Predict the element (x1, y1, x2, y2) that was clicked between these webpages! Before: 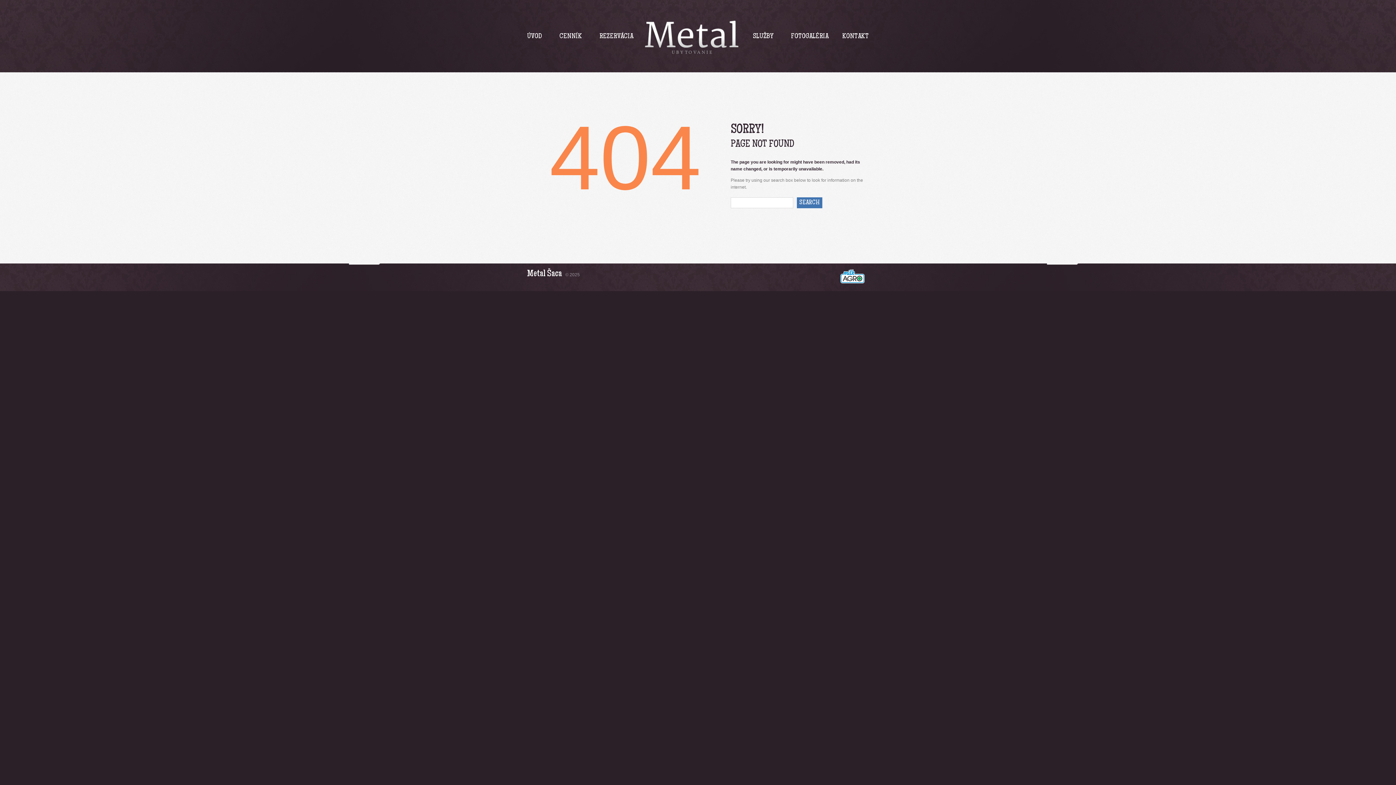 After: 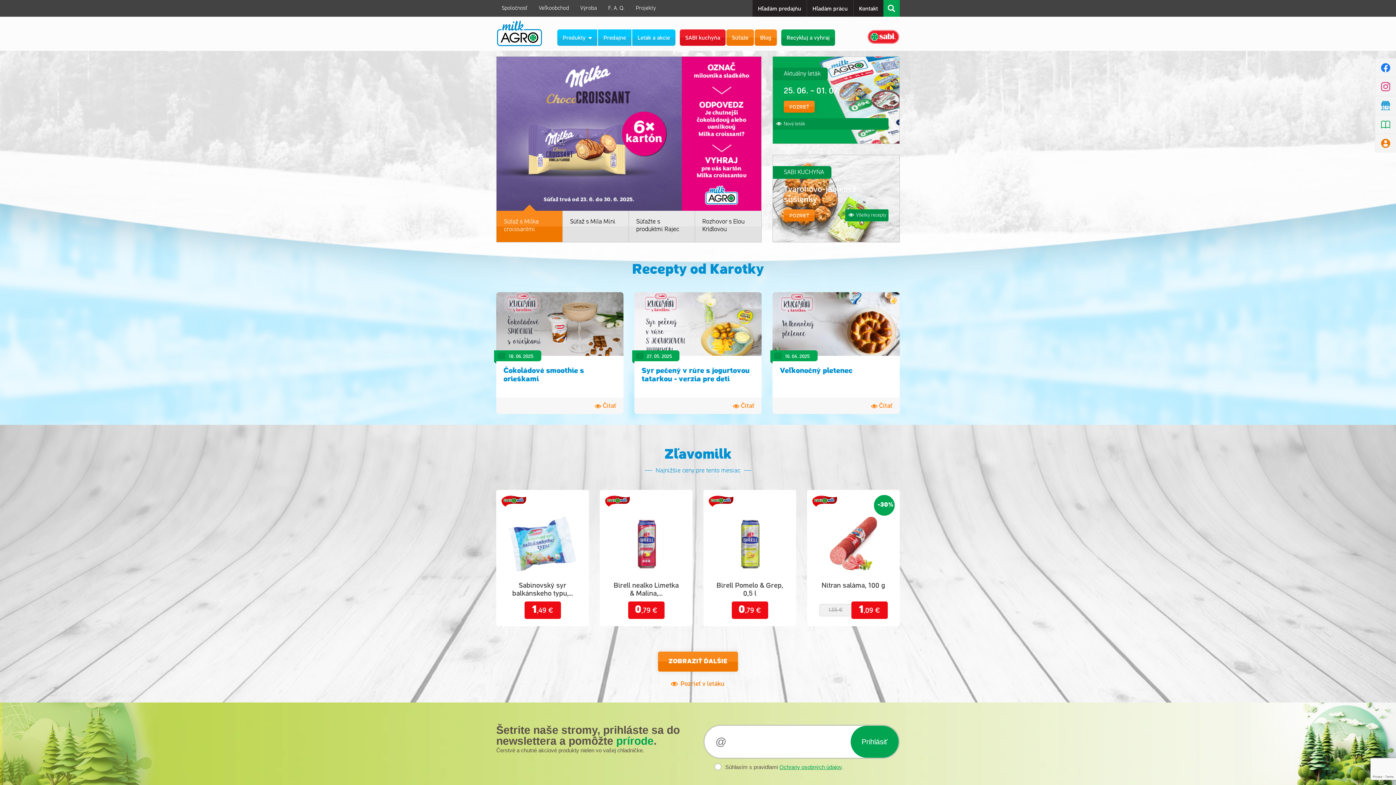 Action: bbox: (840, 269, 865, 274)